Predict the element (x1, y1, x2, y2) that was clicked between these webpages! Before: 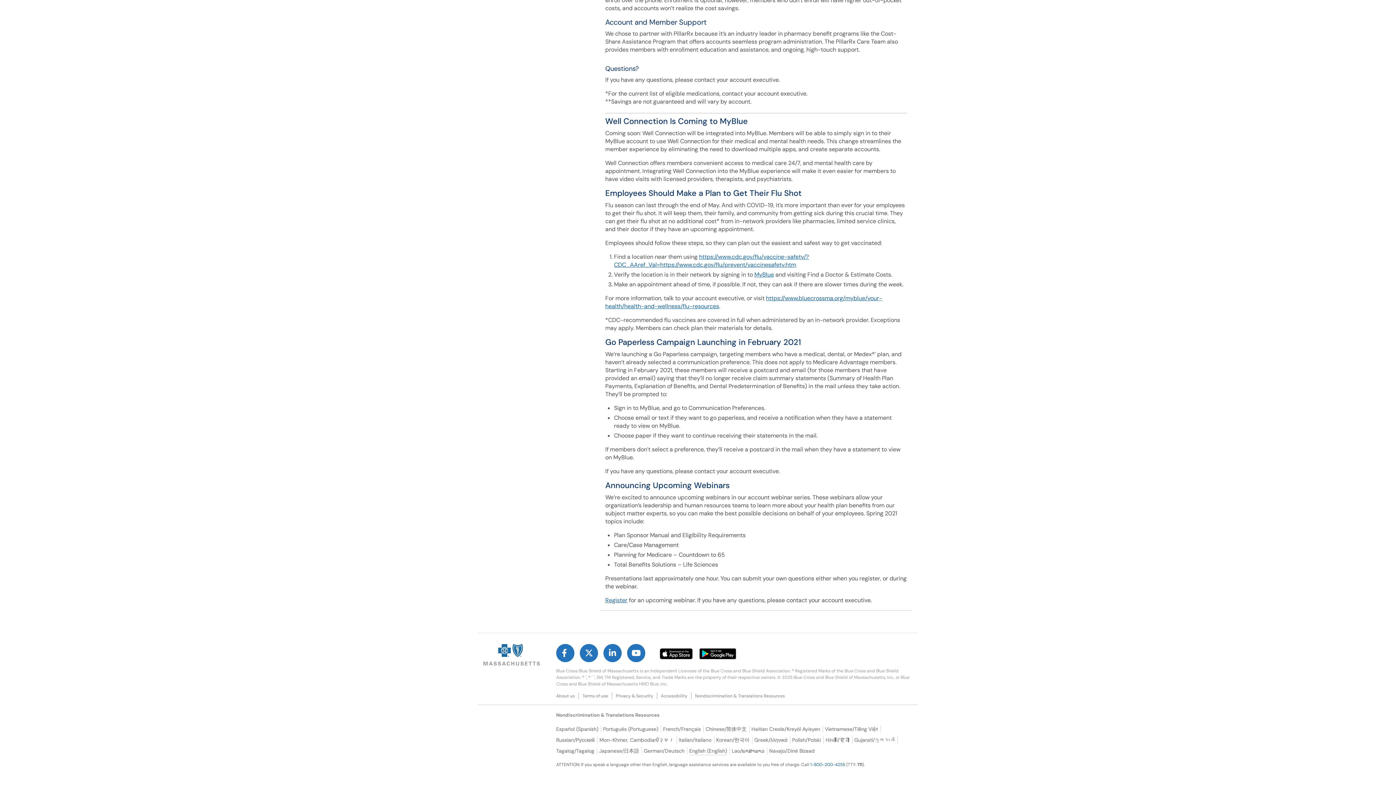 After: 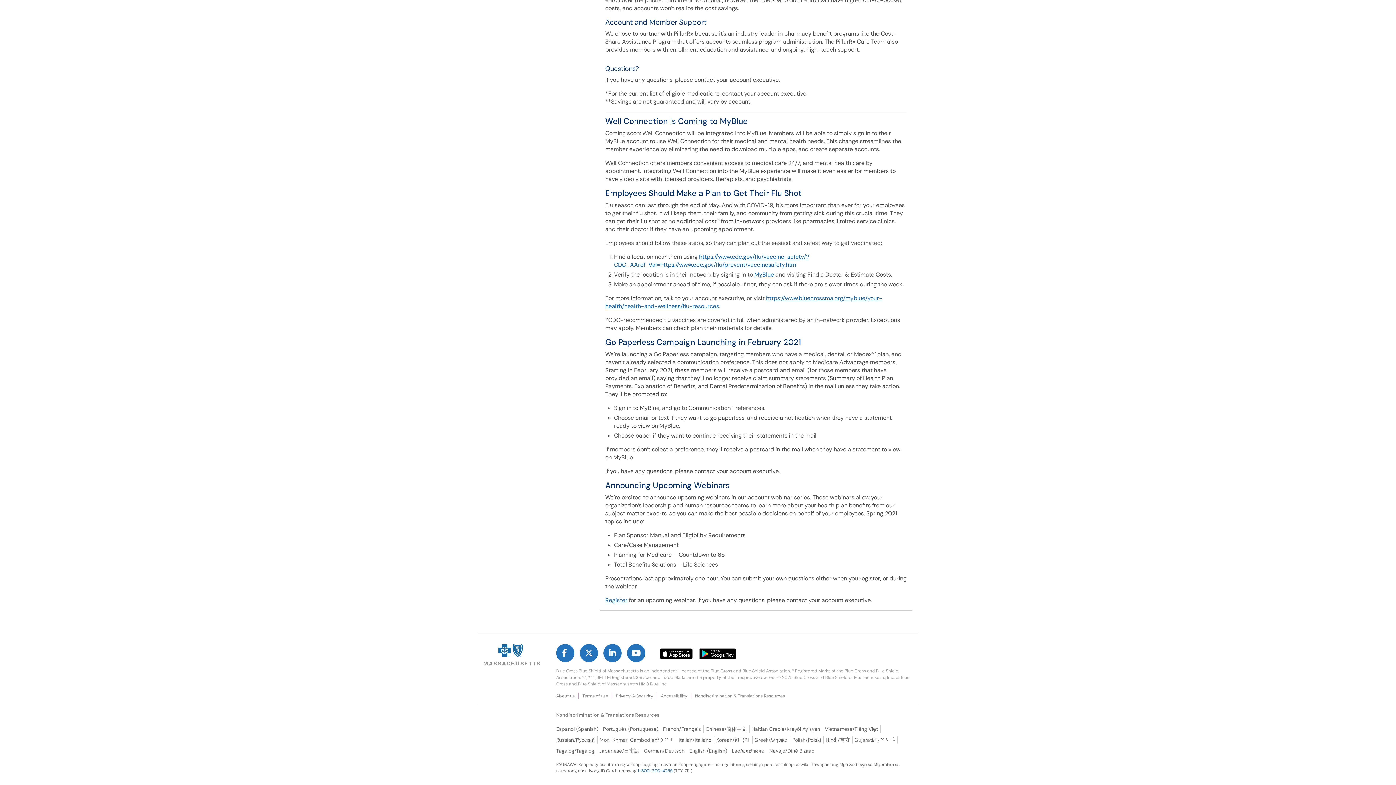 Action: label: Tagalog/Tagalog bbox: (556, 747, 594, 754)